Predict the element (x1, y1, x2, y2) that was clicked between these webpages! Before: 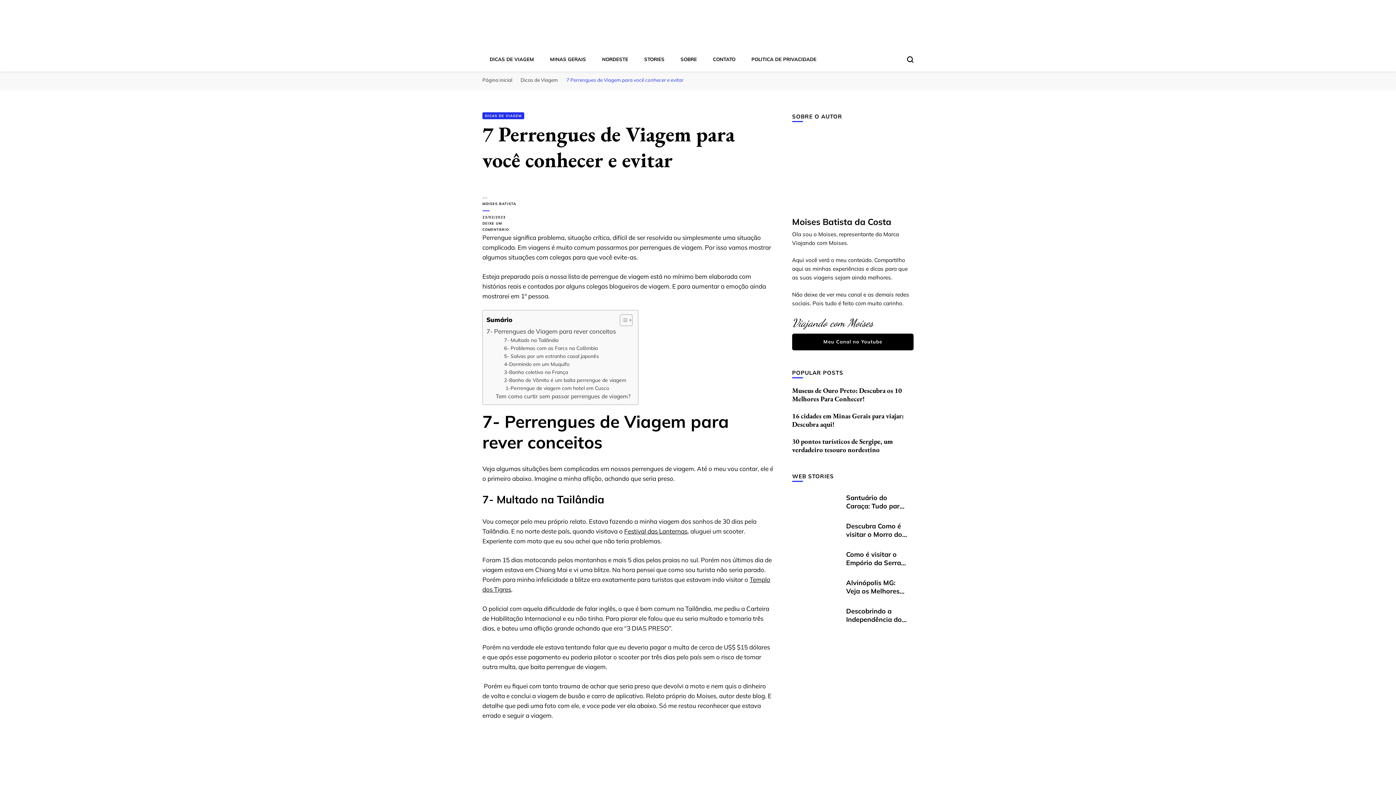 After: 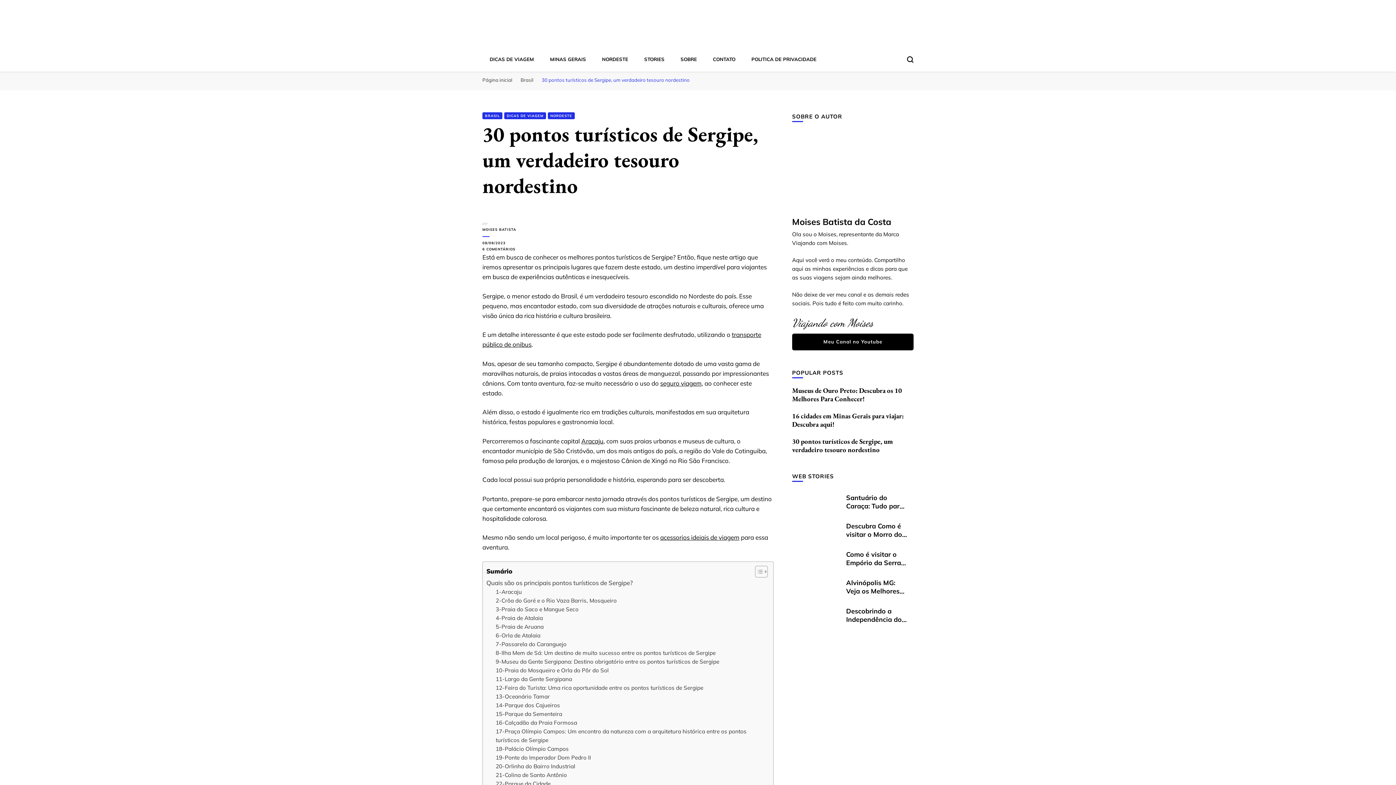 Action: bbox: (792, 437, 893, 454) label: 30 pontos turísticos de Sergipe, um verdadeiro tesouro nordestino